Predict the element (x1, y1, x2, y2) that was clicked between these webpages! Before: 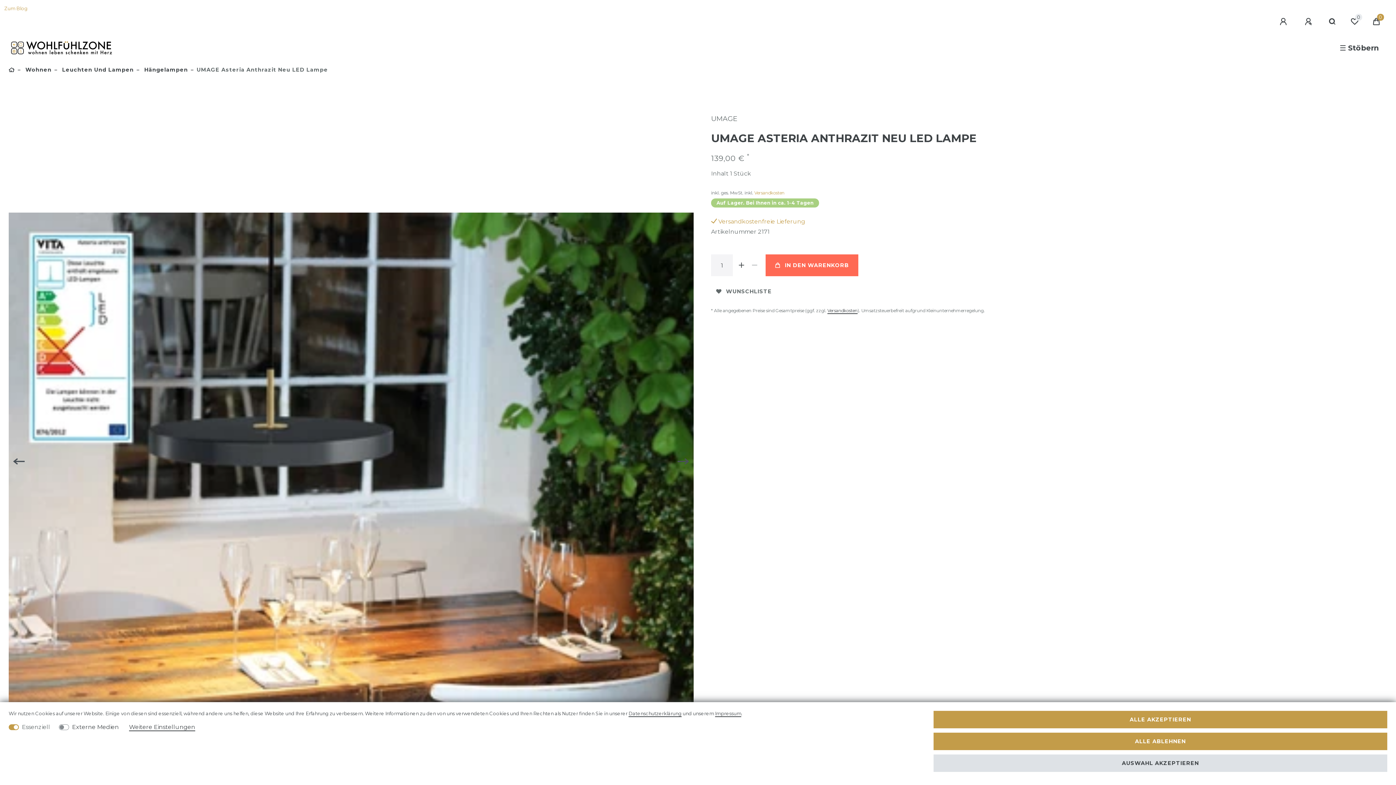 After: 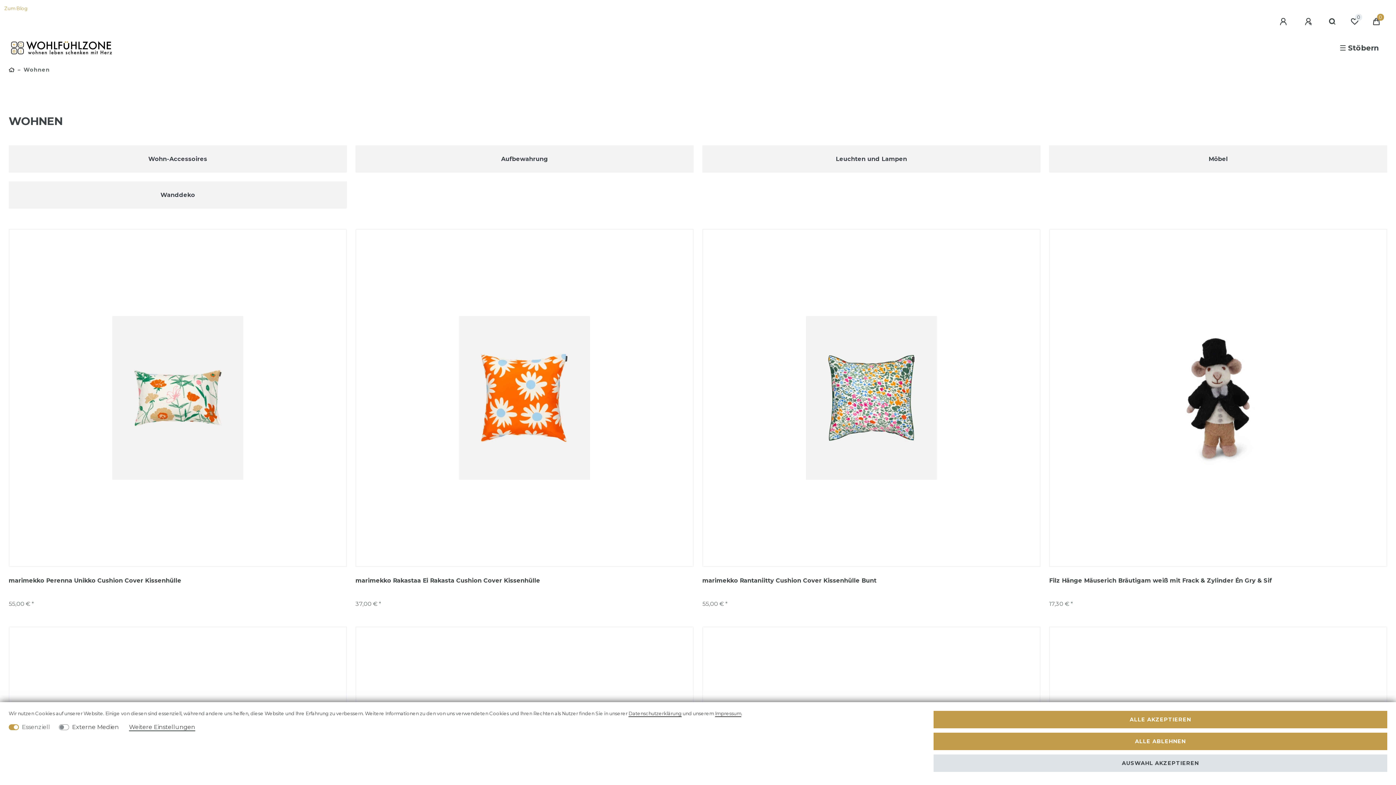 Action: bbox: (23, 66, 51, 73) label:  Wohnen